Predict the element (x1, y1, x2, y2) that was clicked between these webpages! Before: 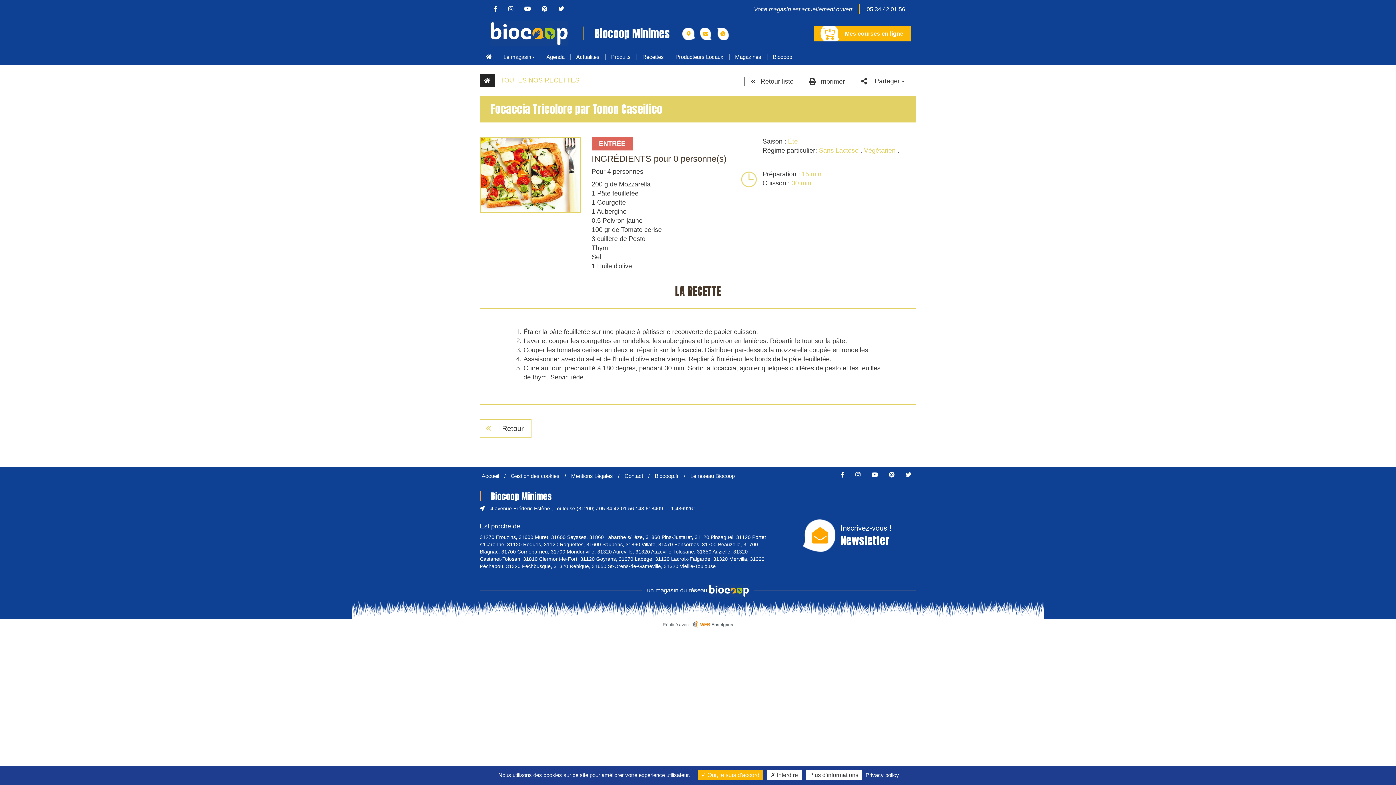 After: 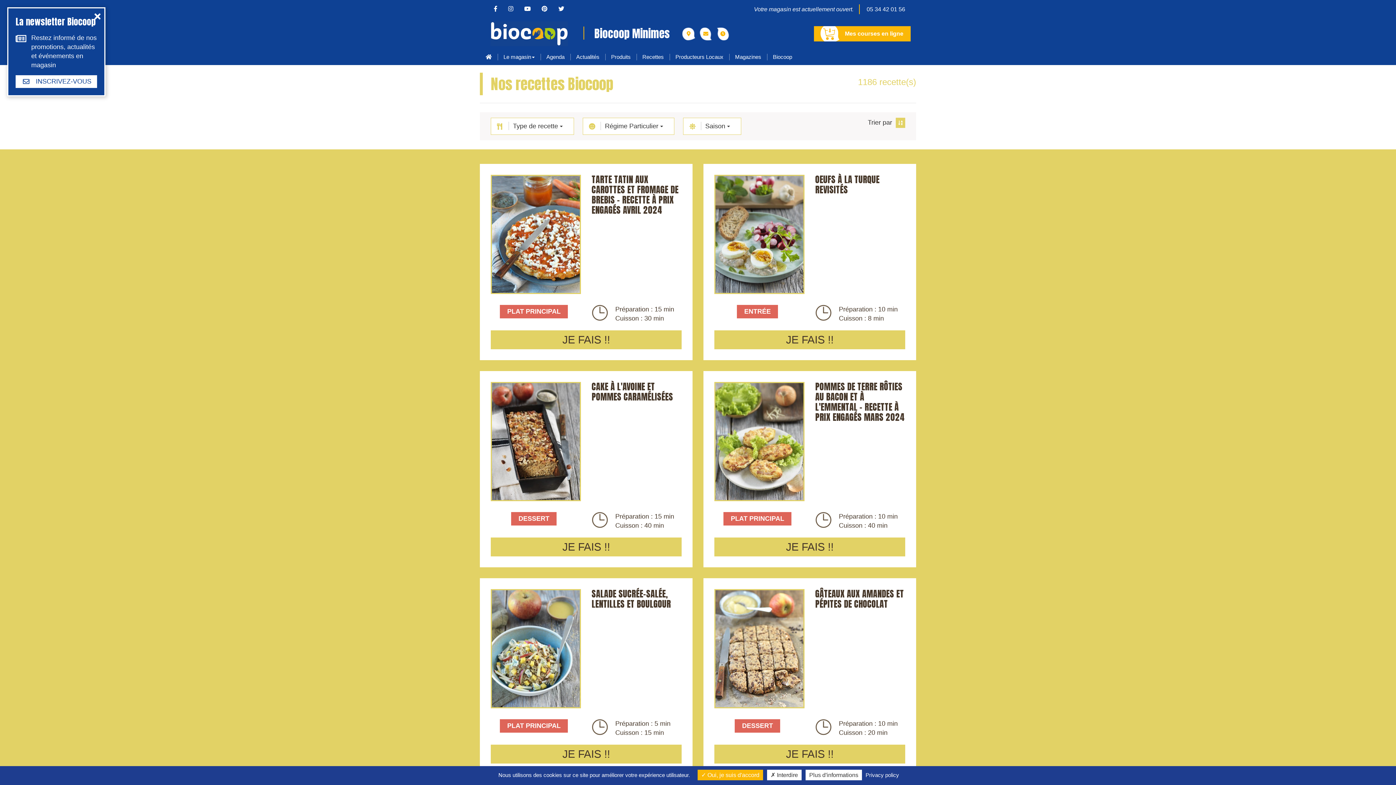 Action: bbox: (496, 76, 579, 85) label: TOUTES NOS RECETTES